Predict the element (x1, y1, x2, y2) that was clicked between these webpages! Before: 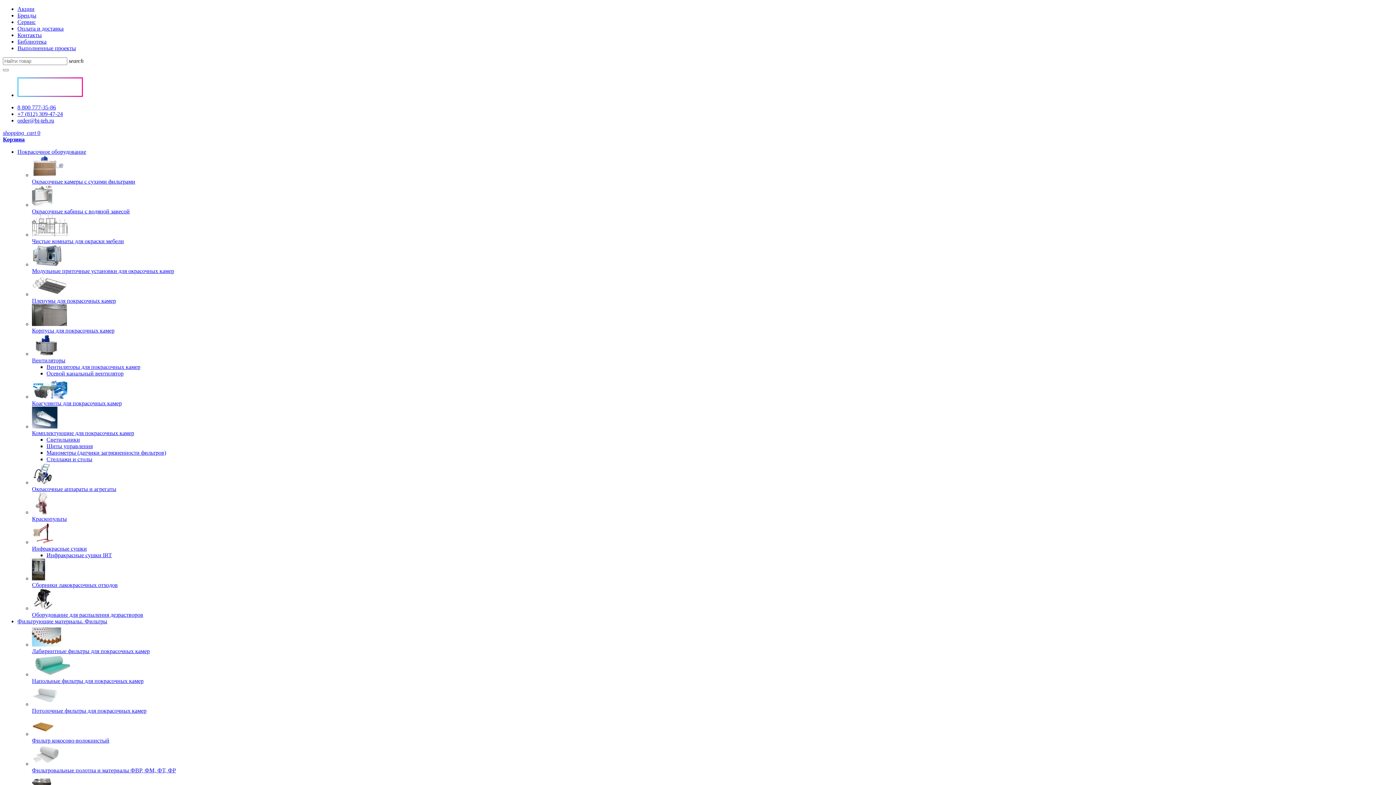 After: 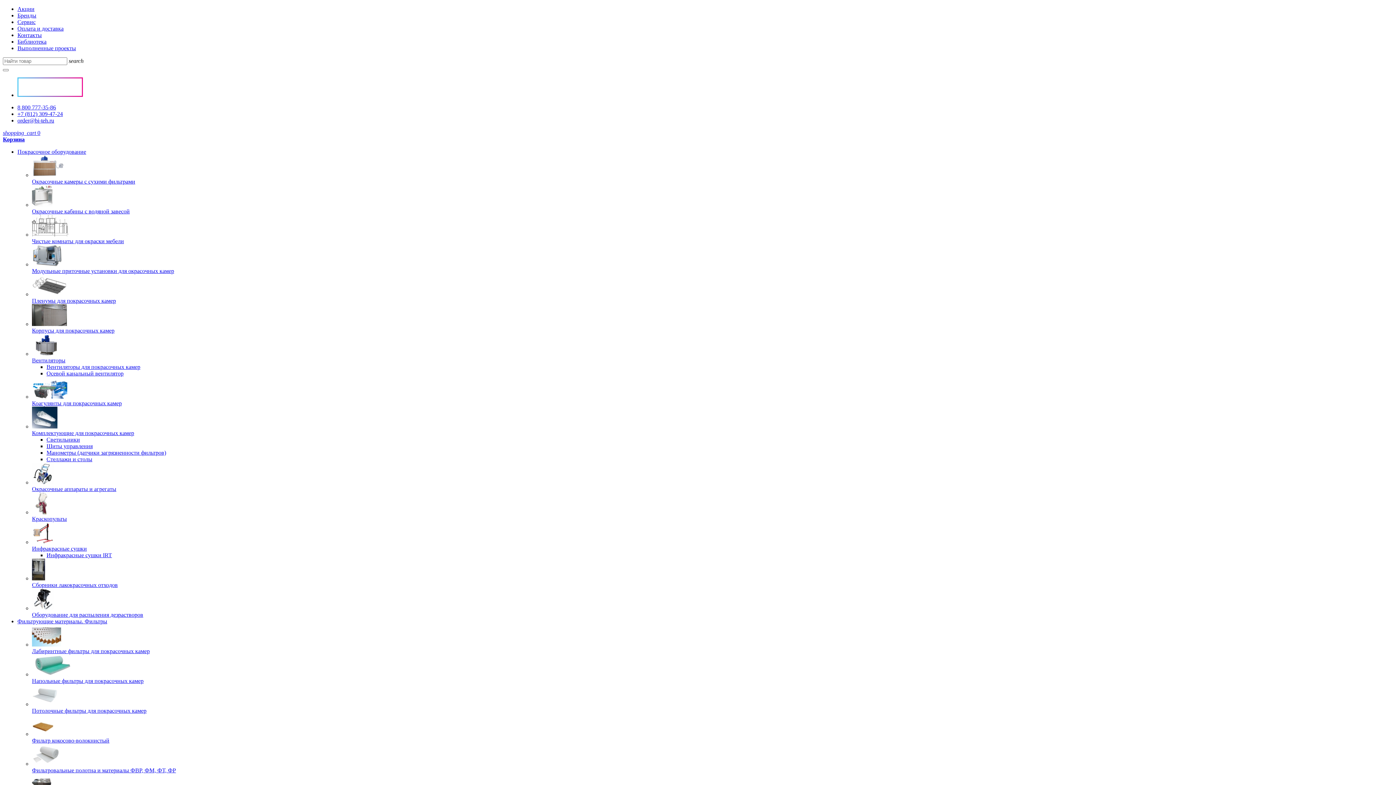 Action: label: Модульные приточные установки для окрасочных камер bbox: (32, 268, 174, 274)